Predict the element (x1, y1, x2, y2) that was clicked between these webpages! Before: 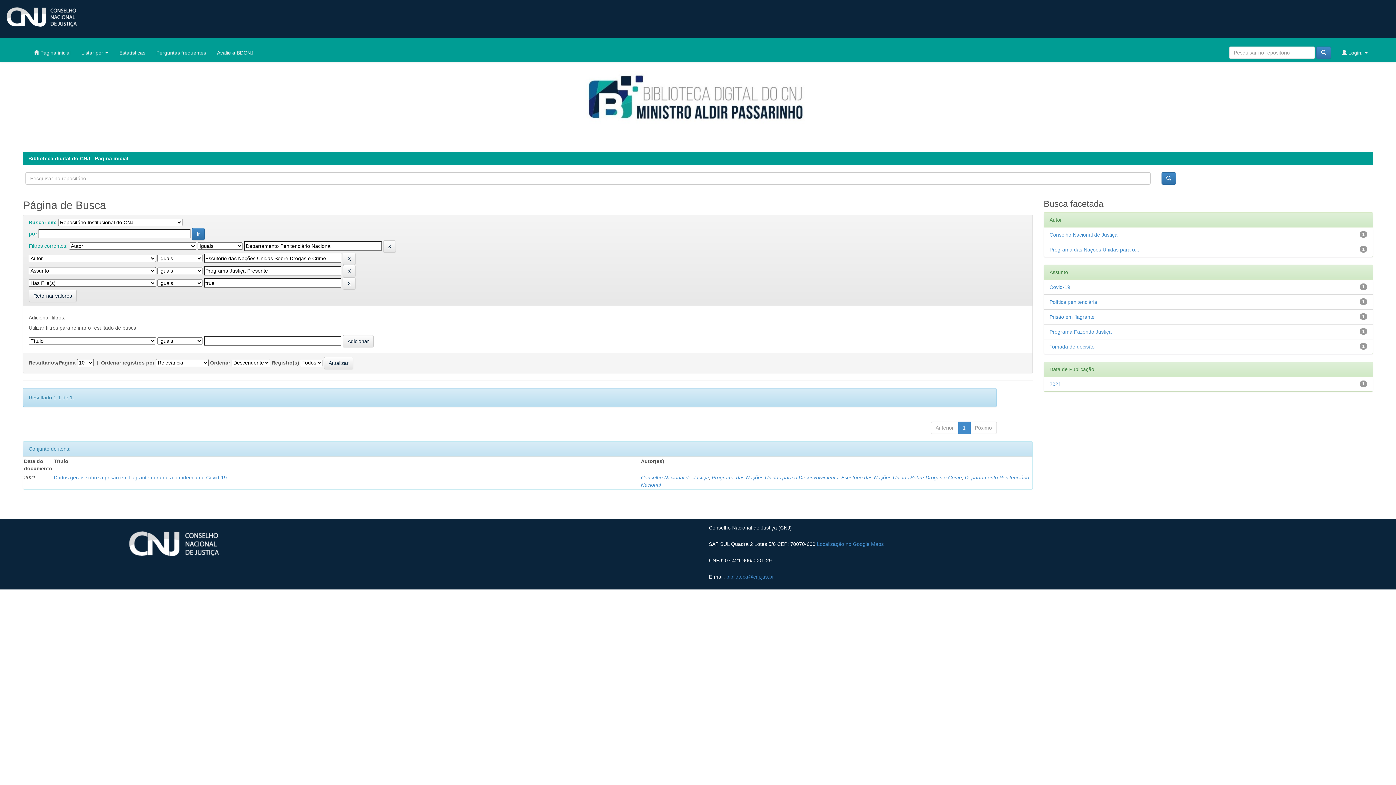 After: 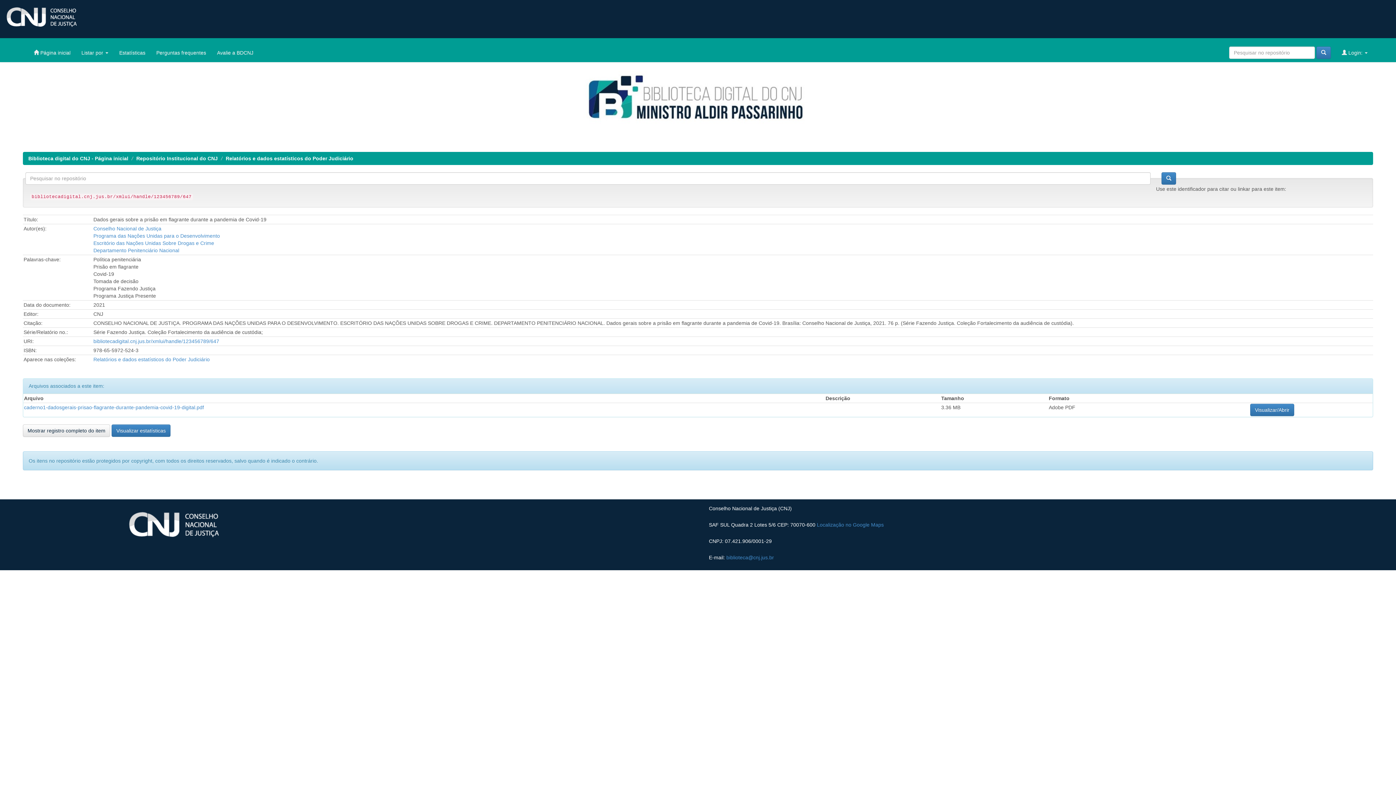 Action: bbox: (53, 474, 226, 480) label: Dados gerais sobre a prisão em flagrante durante a pandemia de Covid-19